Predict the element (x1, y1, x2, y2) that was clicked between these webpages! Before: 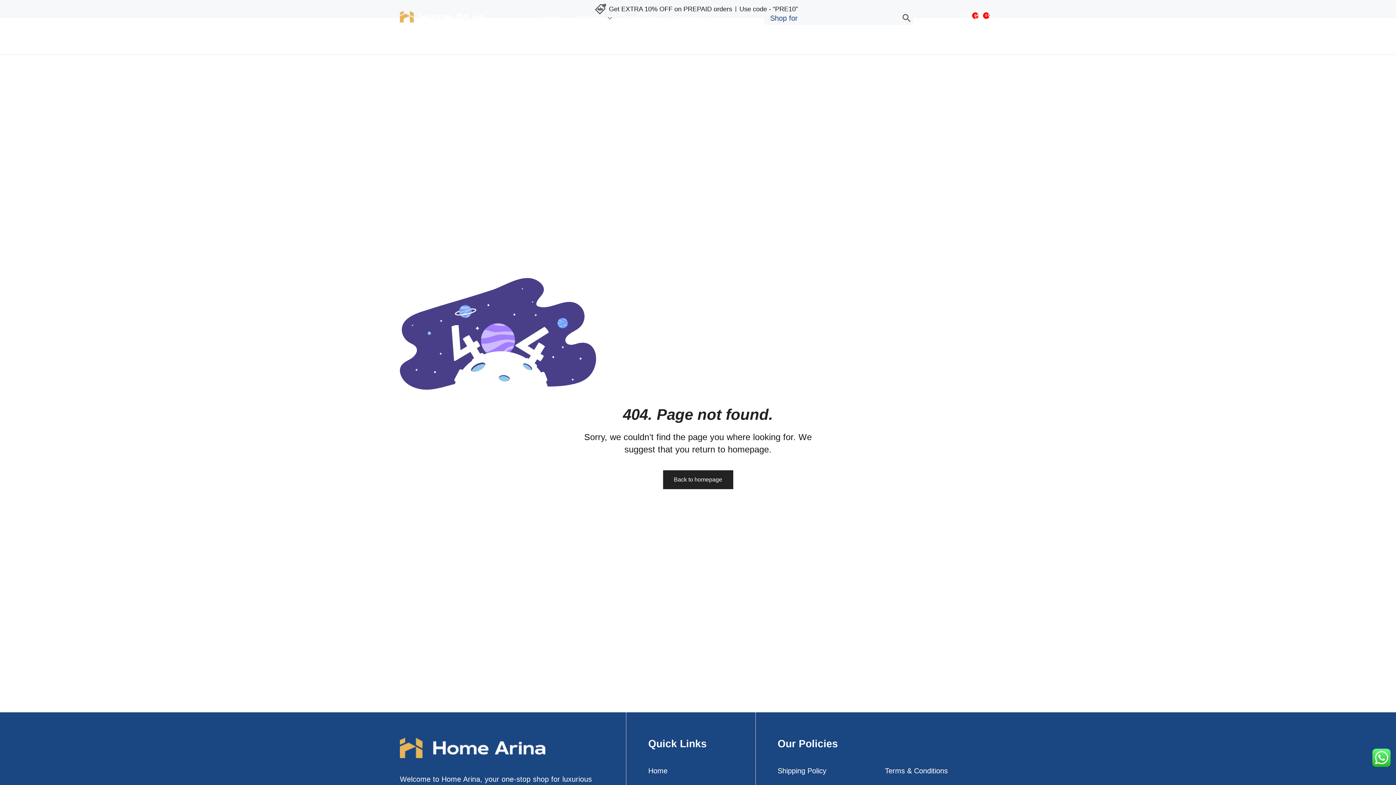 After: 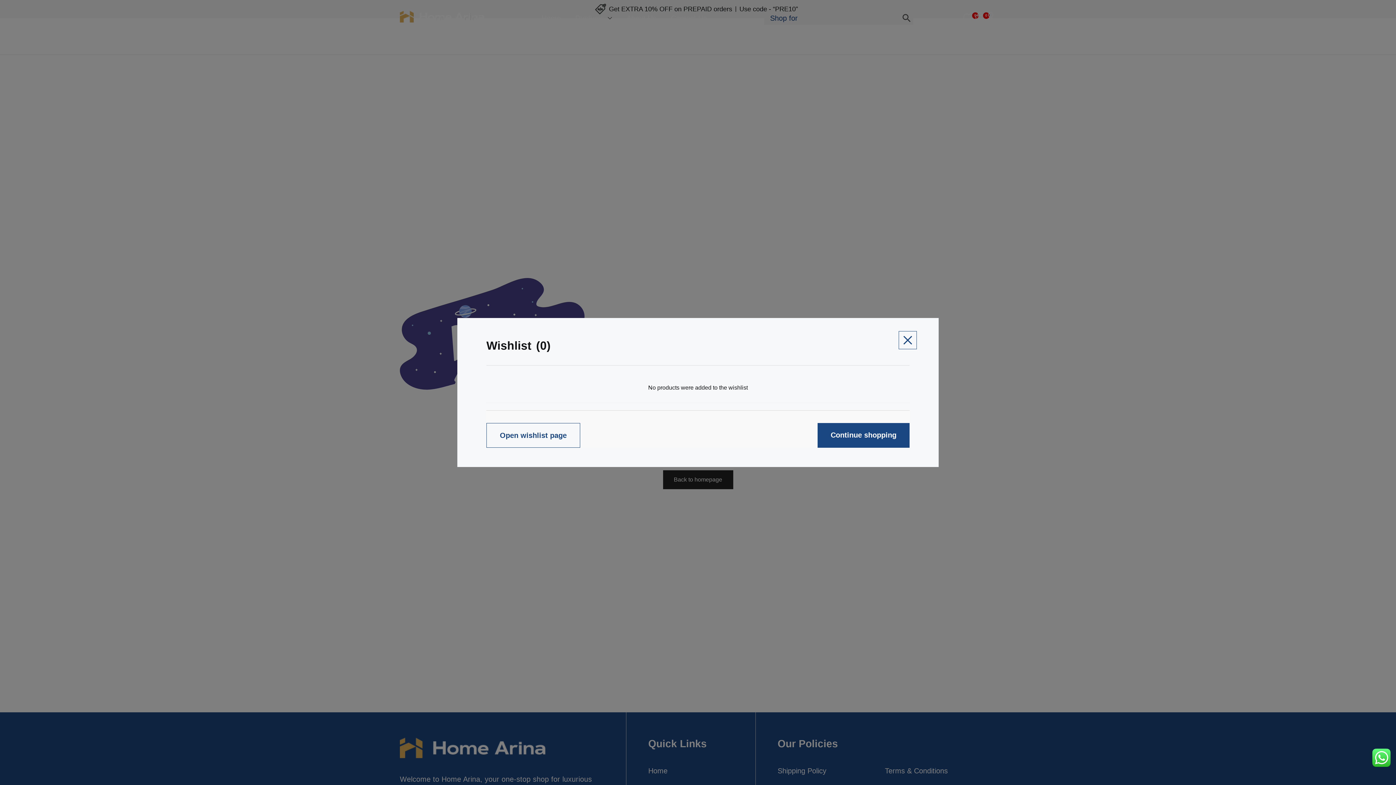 Action: bbox: (963, 13, 974, 24) label: 0